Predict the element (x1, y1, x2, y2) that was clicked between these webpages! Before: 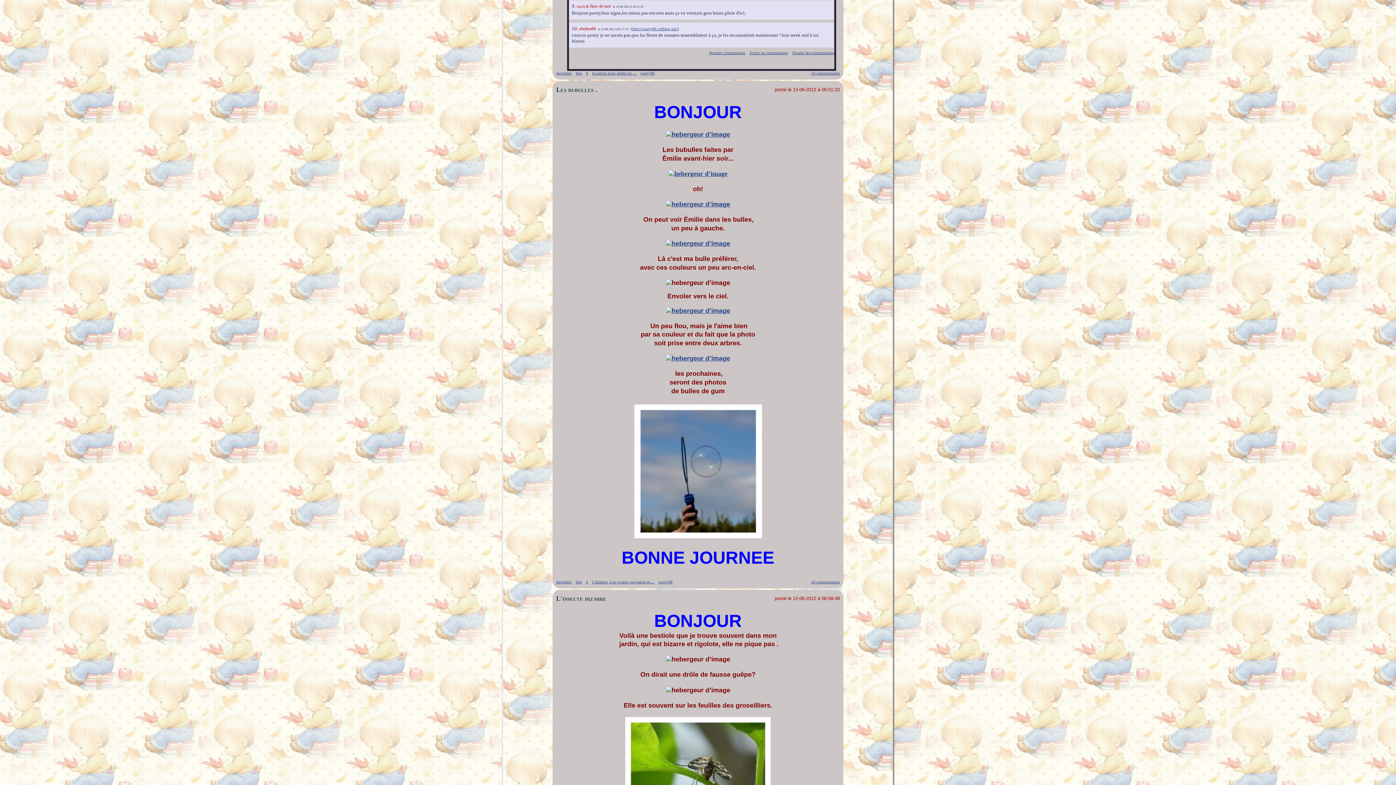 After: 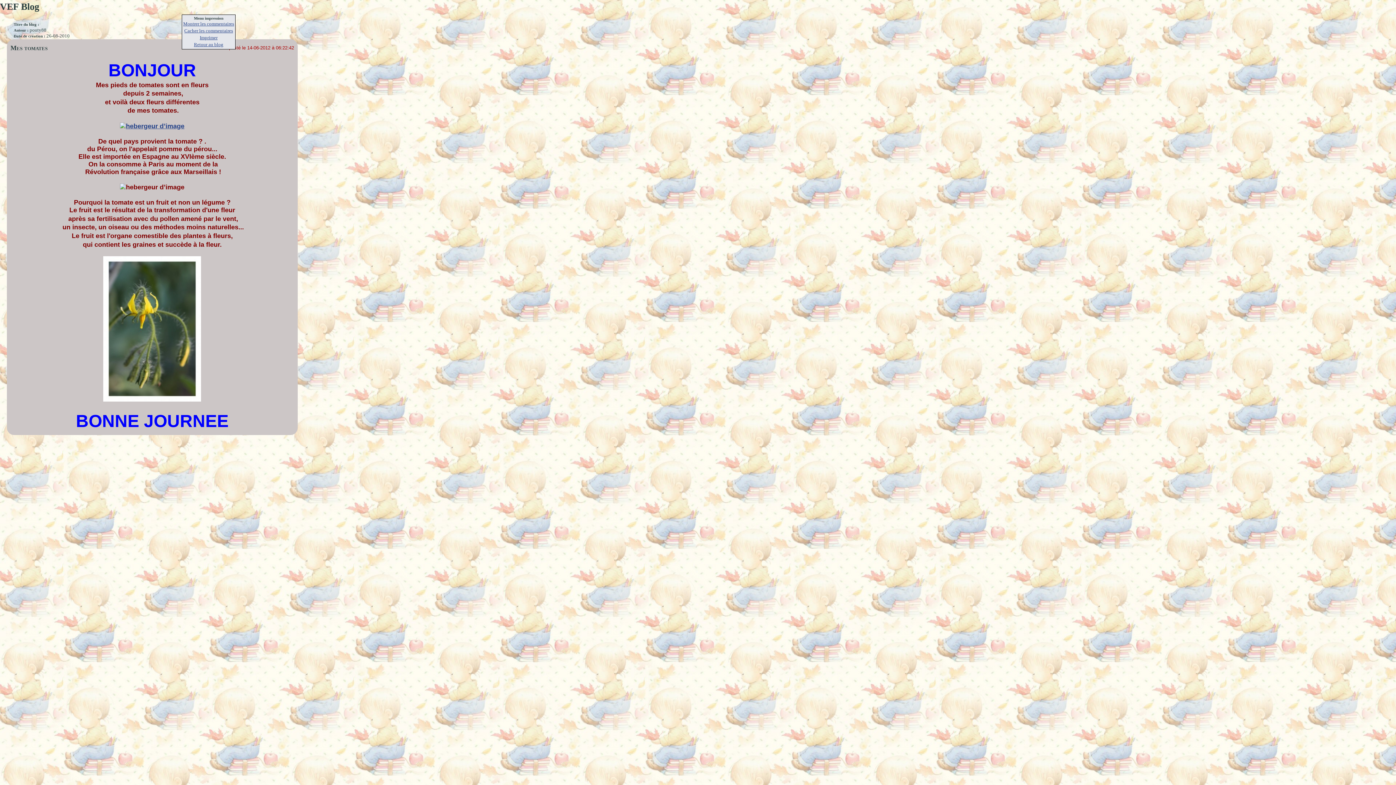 Action: label: imprimer bbox: (556, 70, 572, 75)